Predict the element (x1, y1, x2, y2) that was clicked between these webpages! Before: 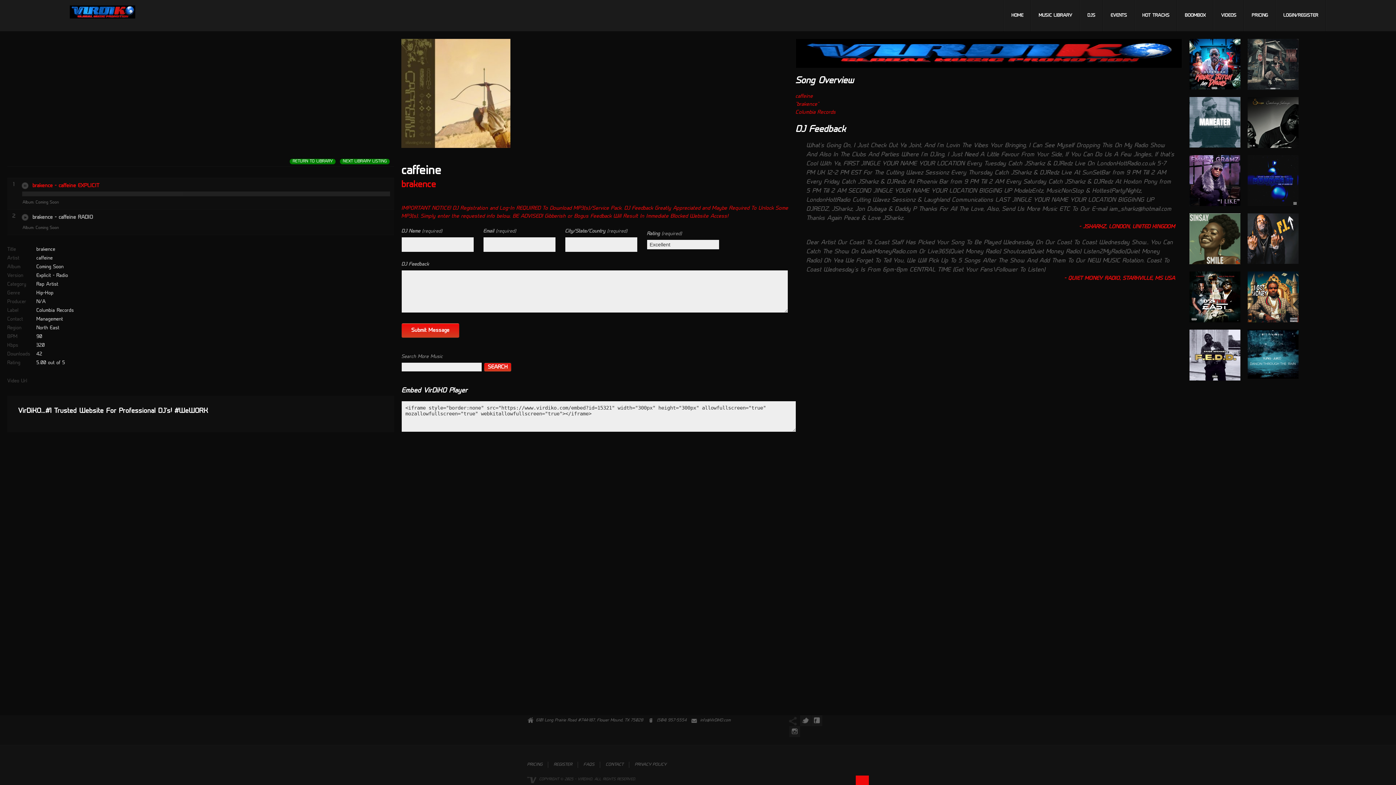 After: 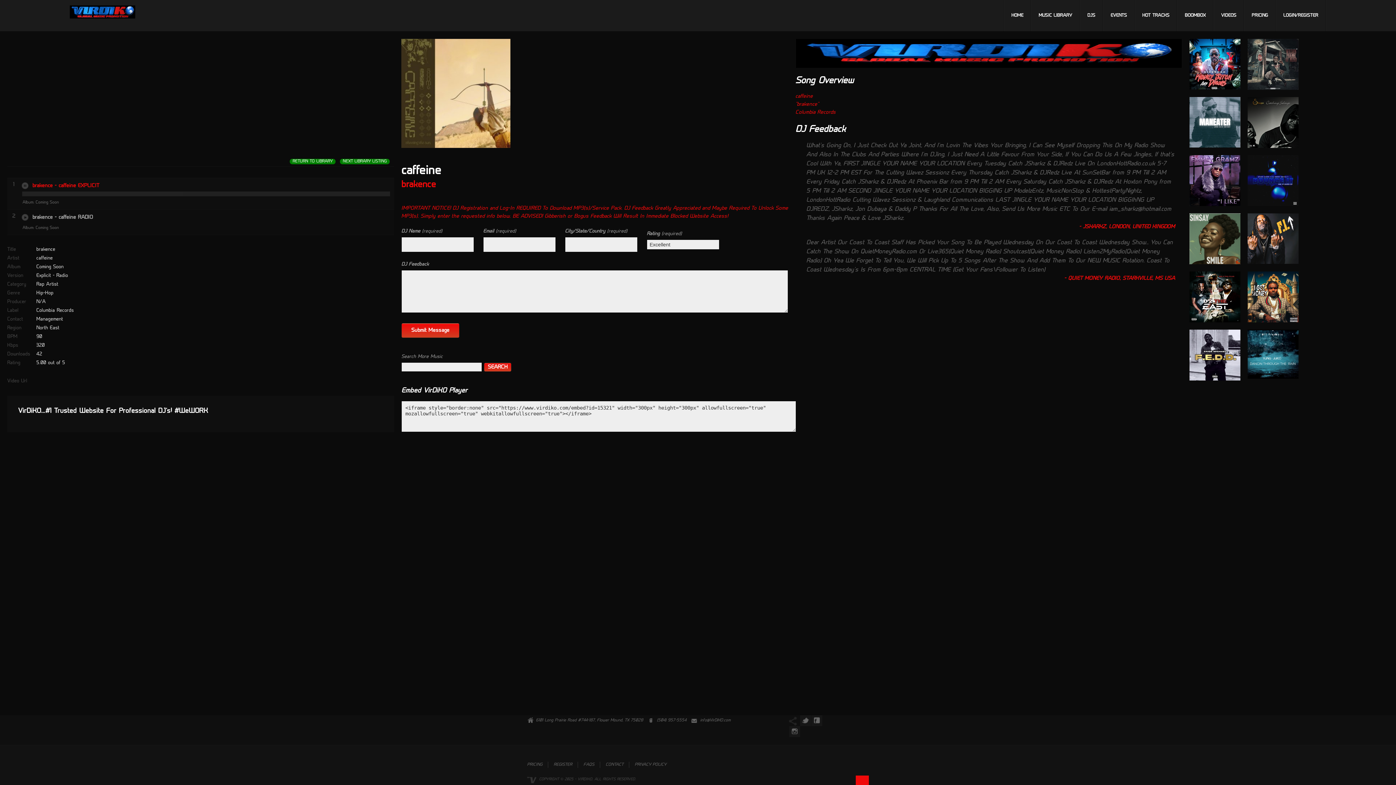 Action: bbox: (1248, 271, 1298, 322)